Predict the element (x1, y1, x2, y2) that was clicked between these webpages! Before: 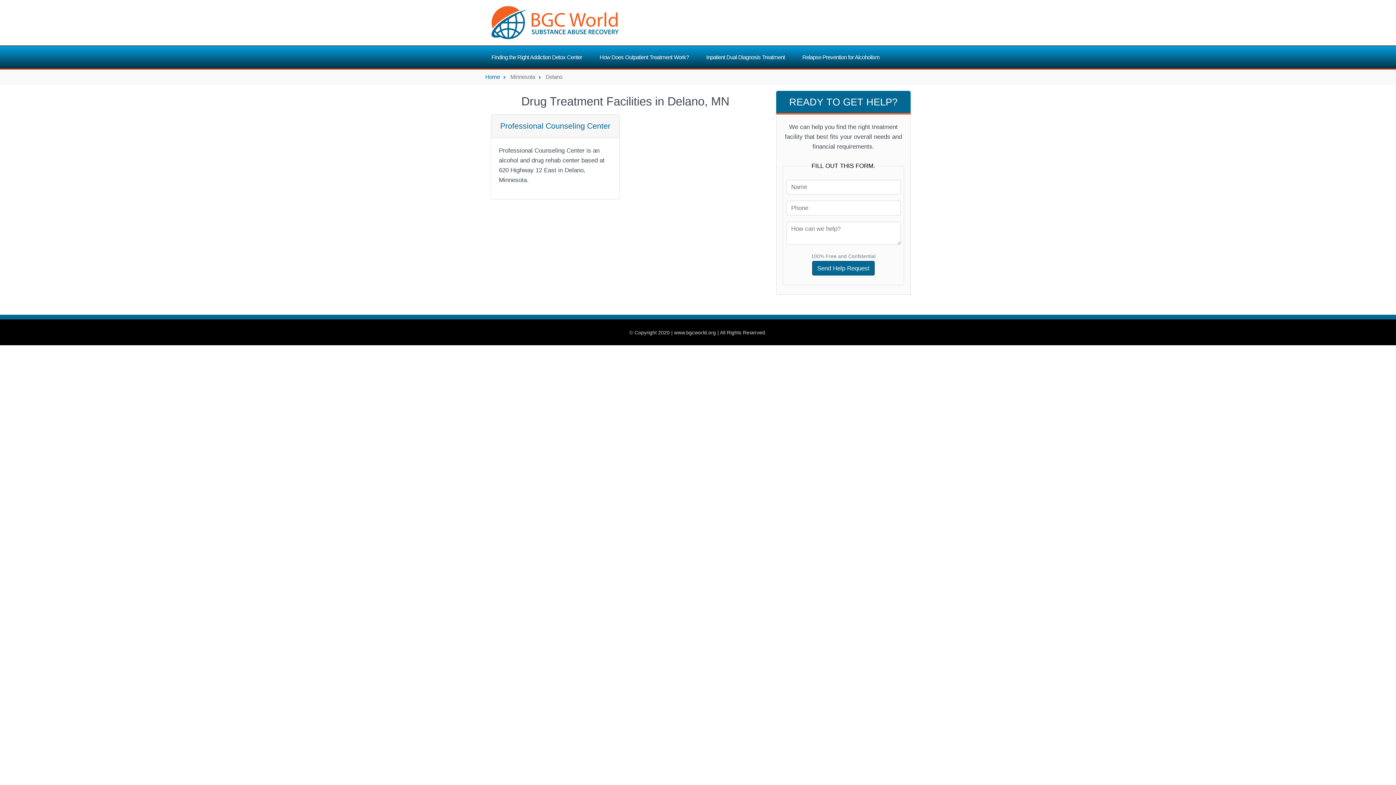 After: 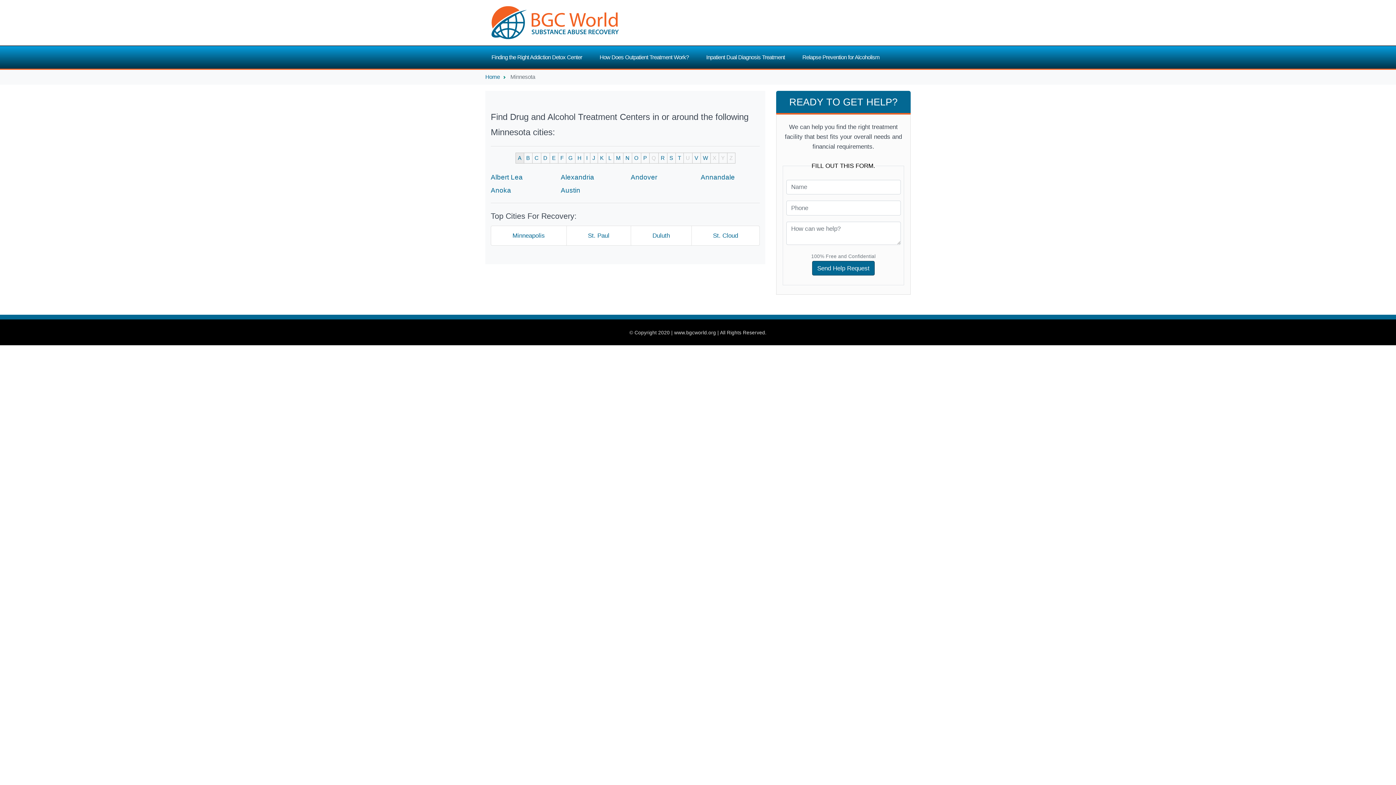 Action: label: Minnesota bbox: (510, 73, 535, 80)